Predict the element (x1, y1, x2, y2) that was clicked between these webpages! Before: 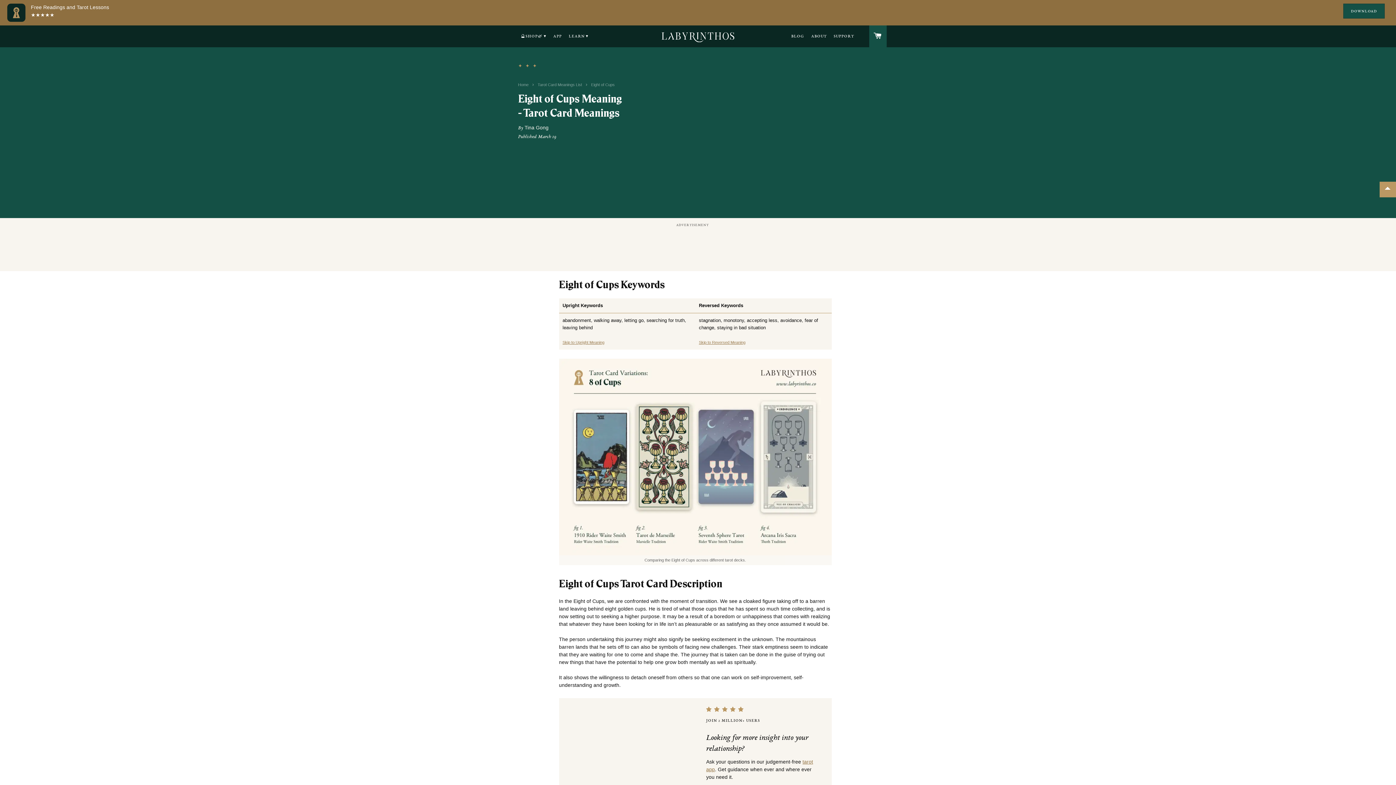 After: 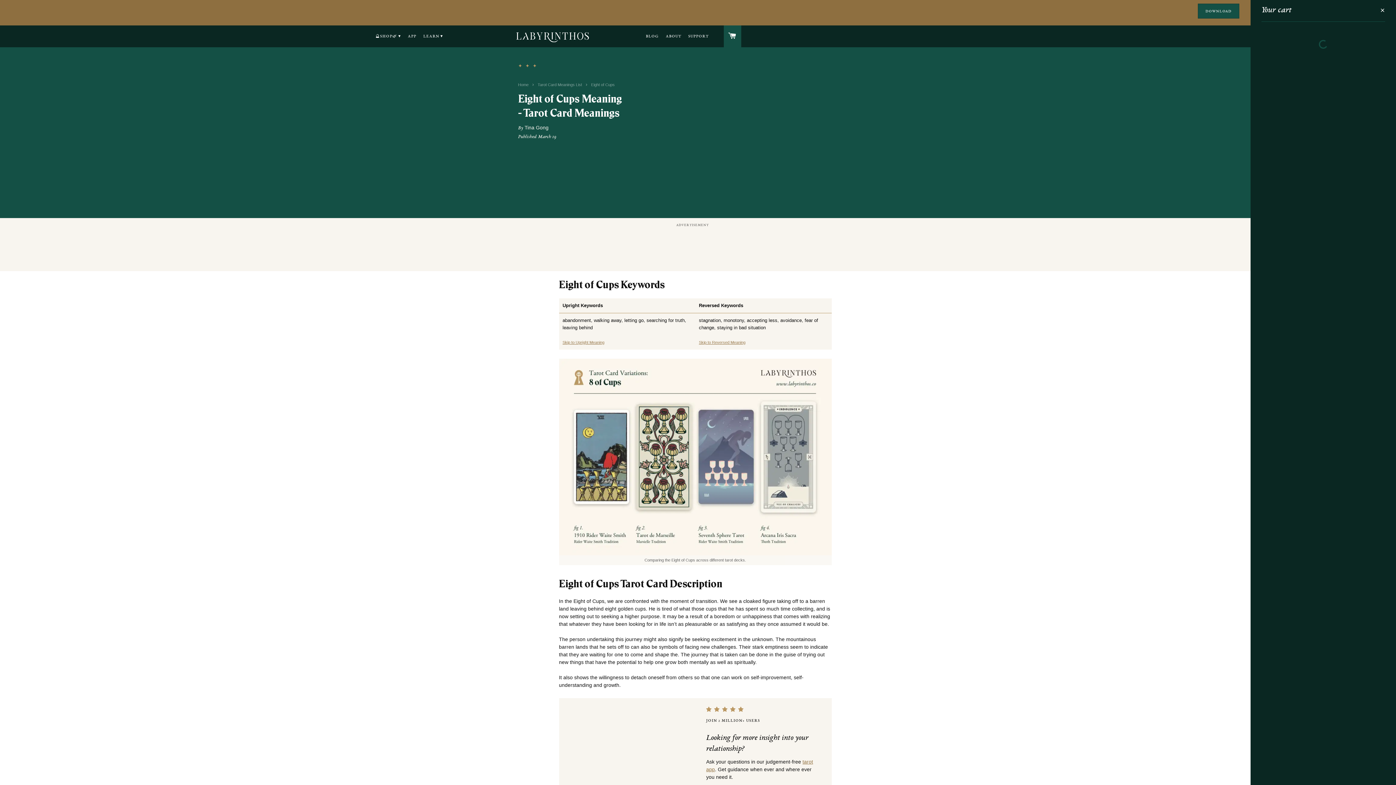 Action: bbox: (869, 25, 886, 47) label: Cart